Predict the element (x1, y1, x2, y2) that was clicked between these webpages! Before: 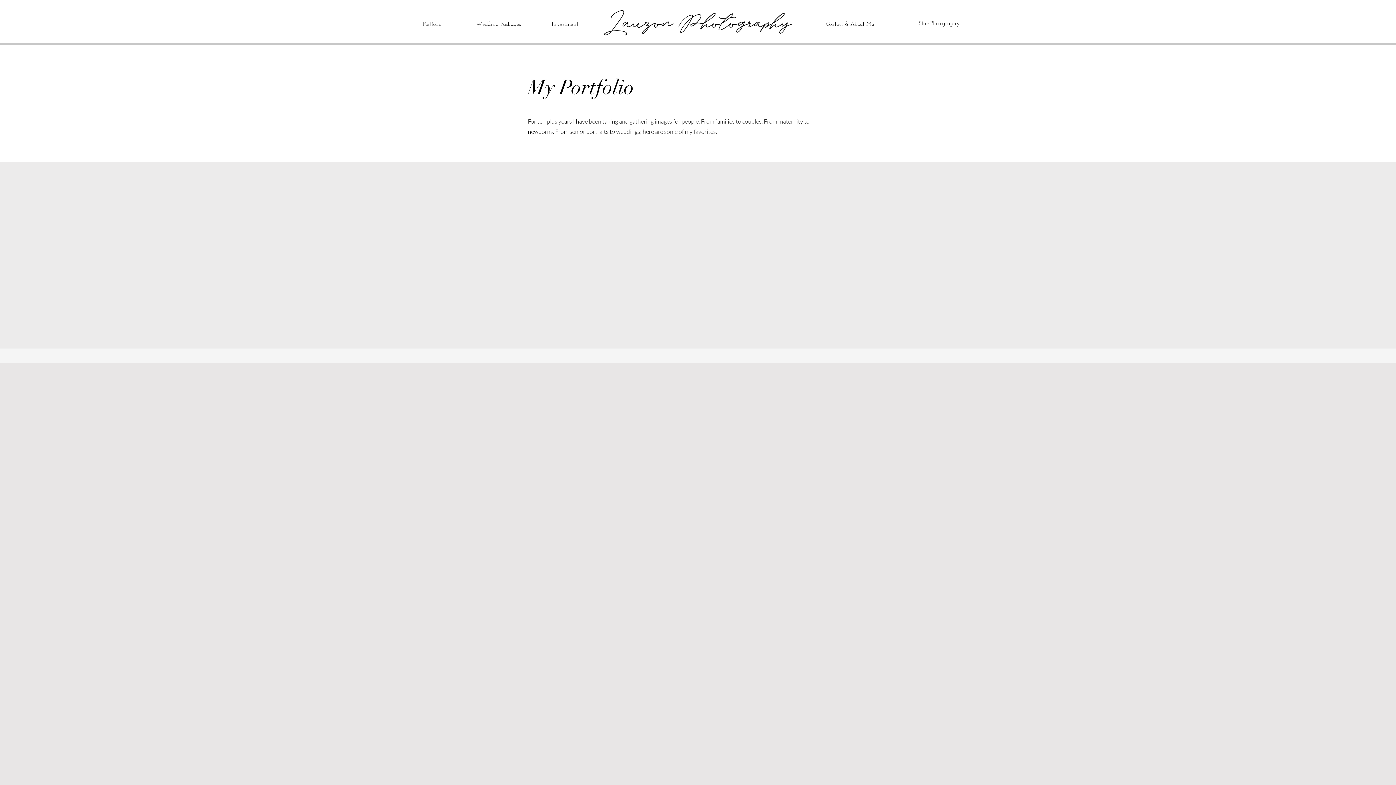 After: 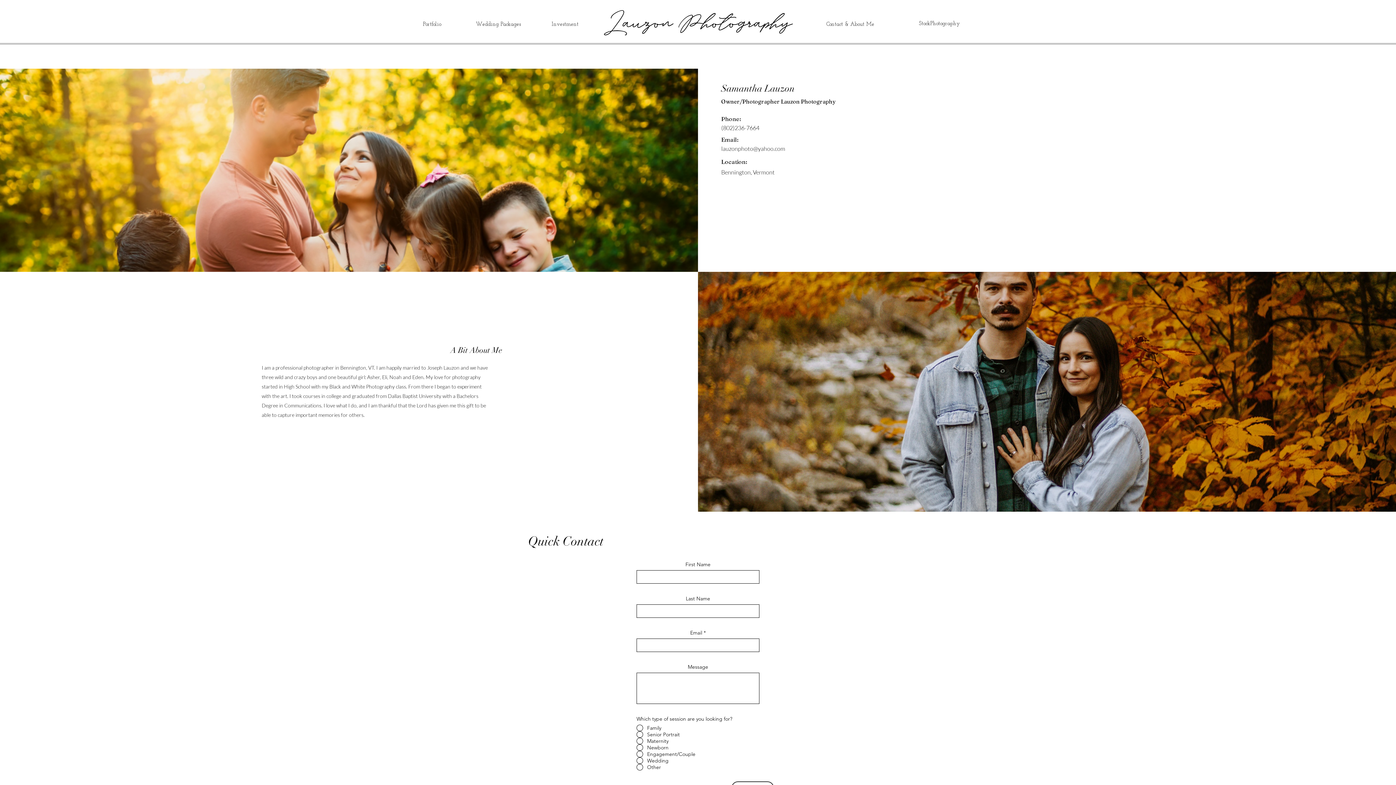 Action: label: Contact & About Me bbox: (826, 20, 874, 27)